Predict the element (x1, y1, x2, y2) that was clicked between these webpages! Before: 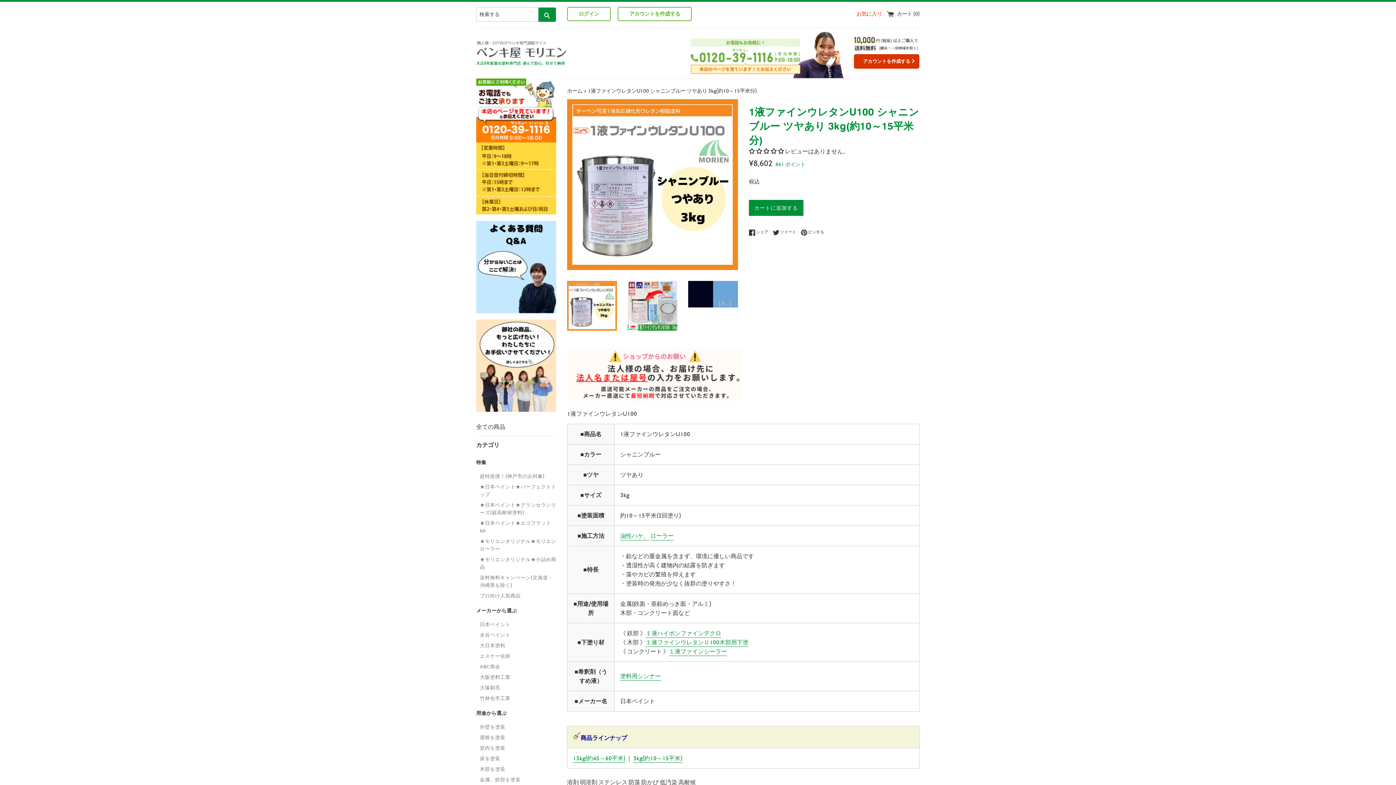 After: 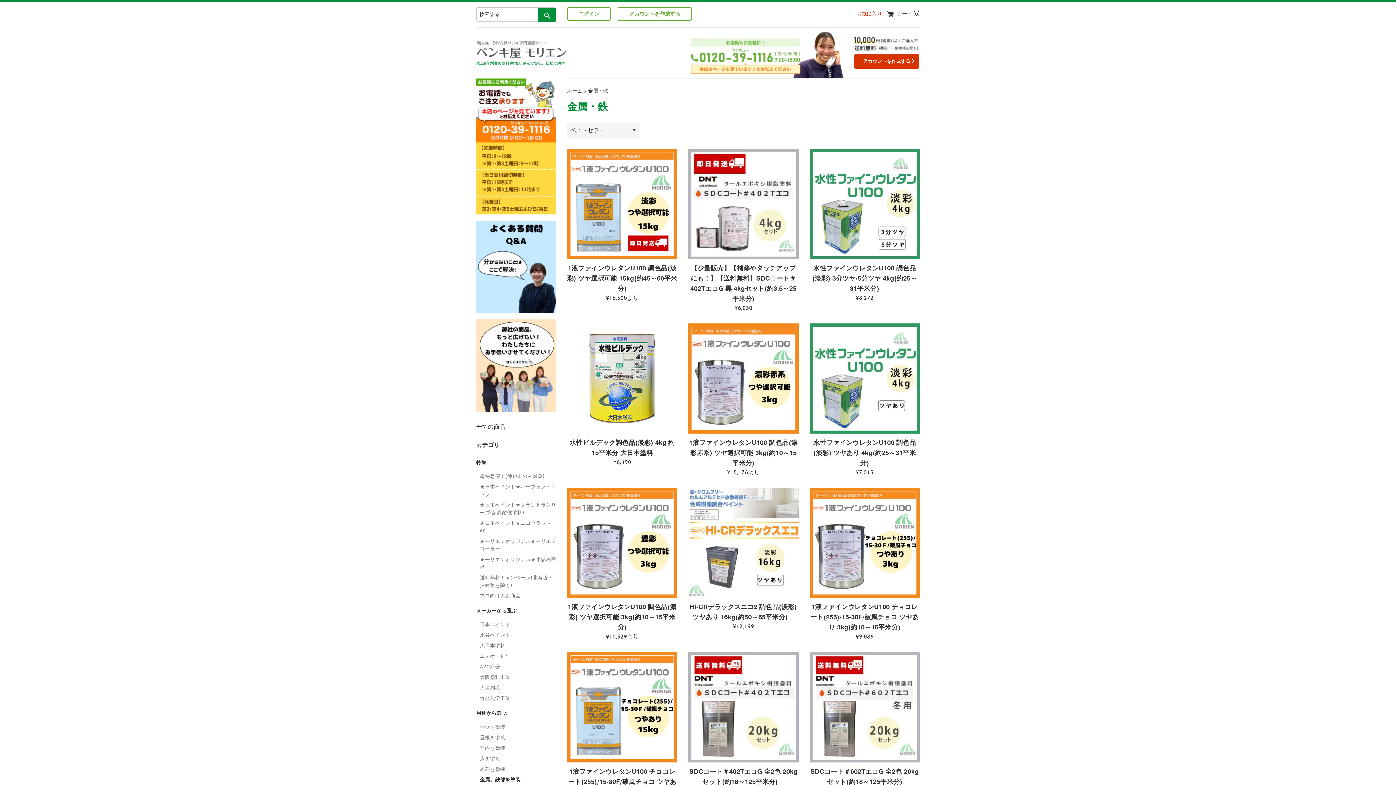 Action: label: 金属、鉄部を塗装 bbox: (480, 775, 556, 785)